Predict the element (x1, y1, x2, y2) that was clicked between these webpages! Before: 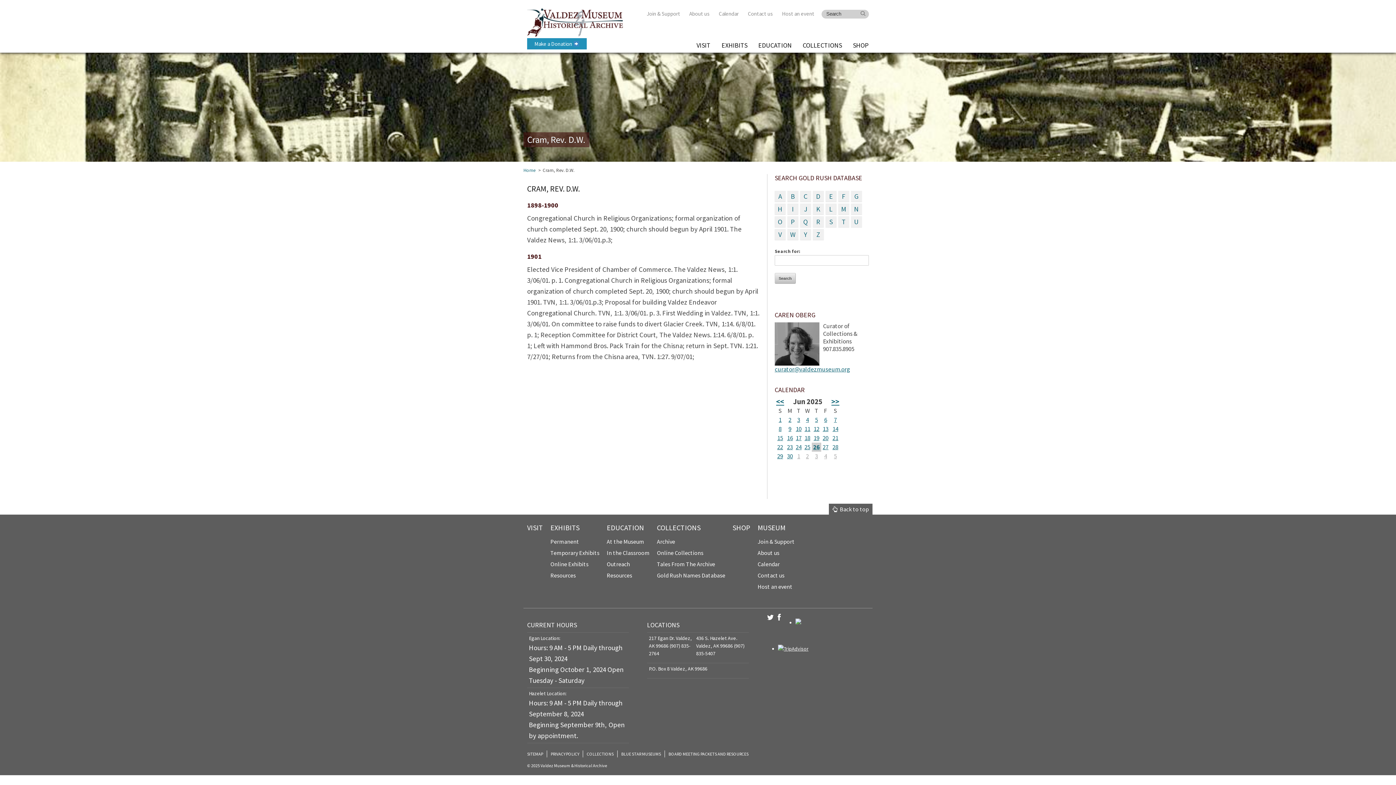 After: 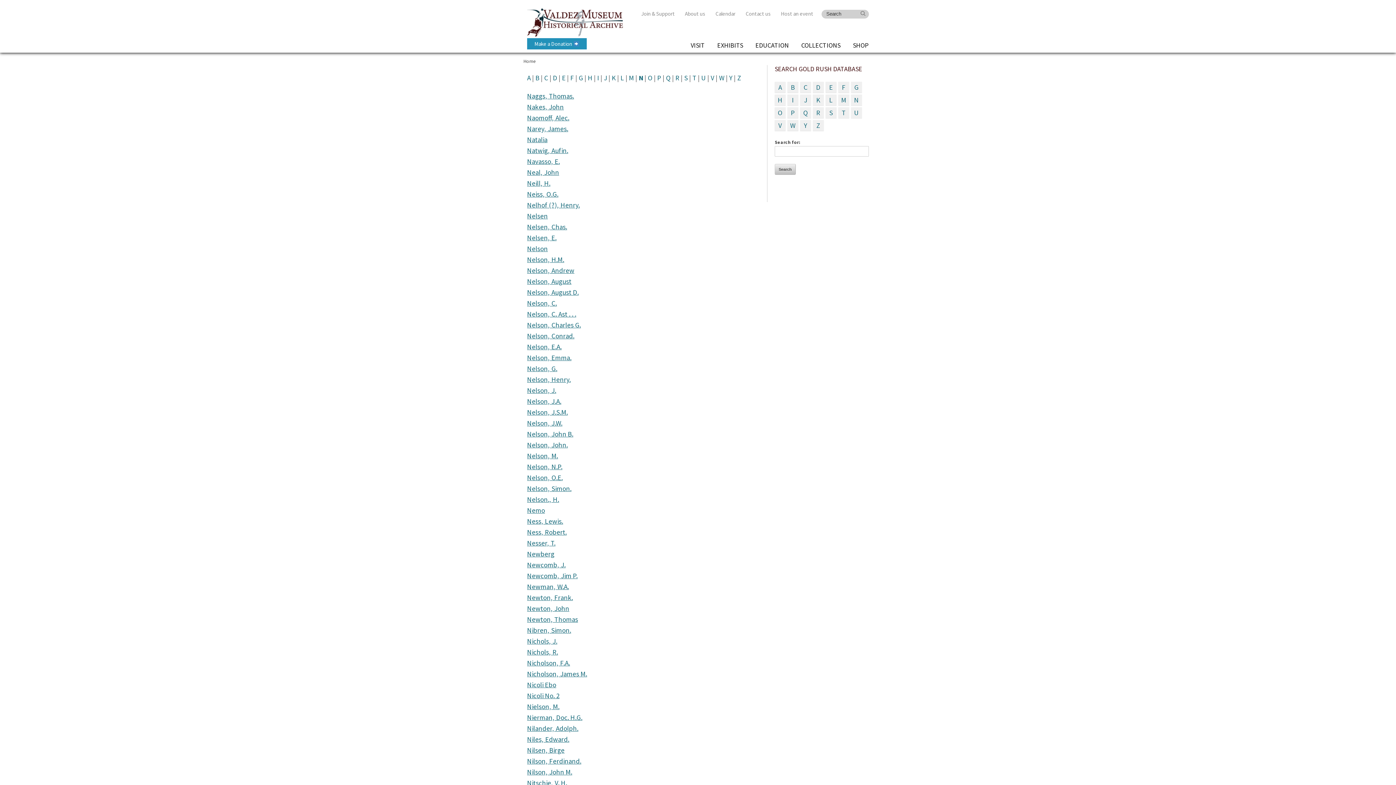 Action: bbox: (851, 203, 862, 214) label: N